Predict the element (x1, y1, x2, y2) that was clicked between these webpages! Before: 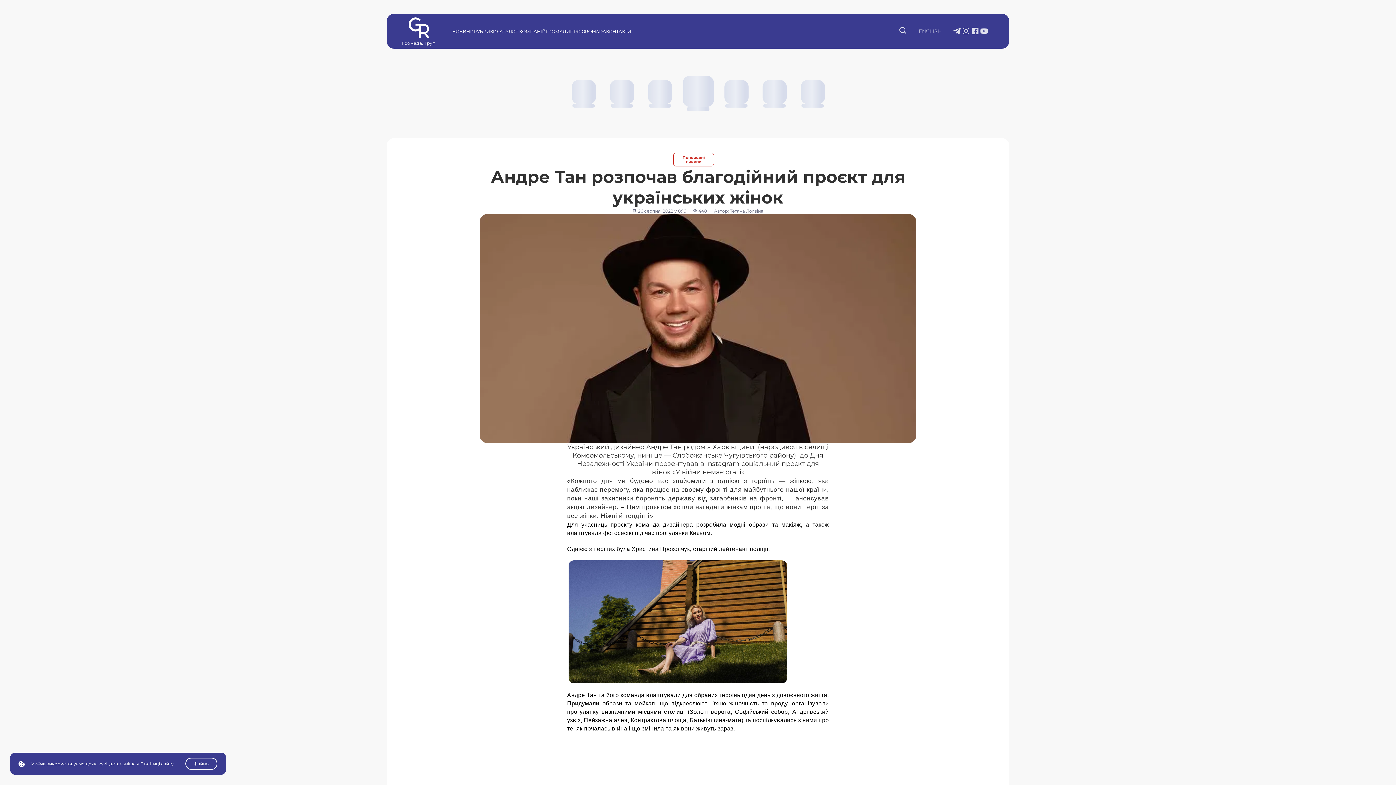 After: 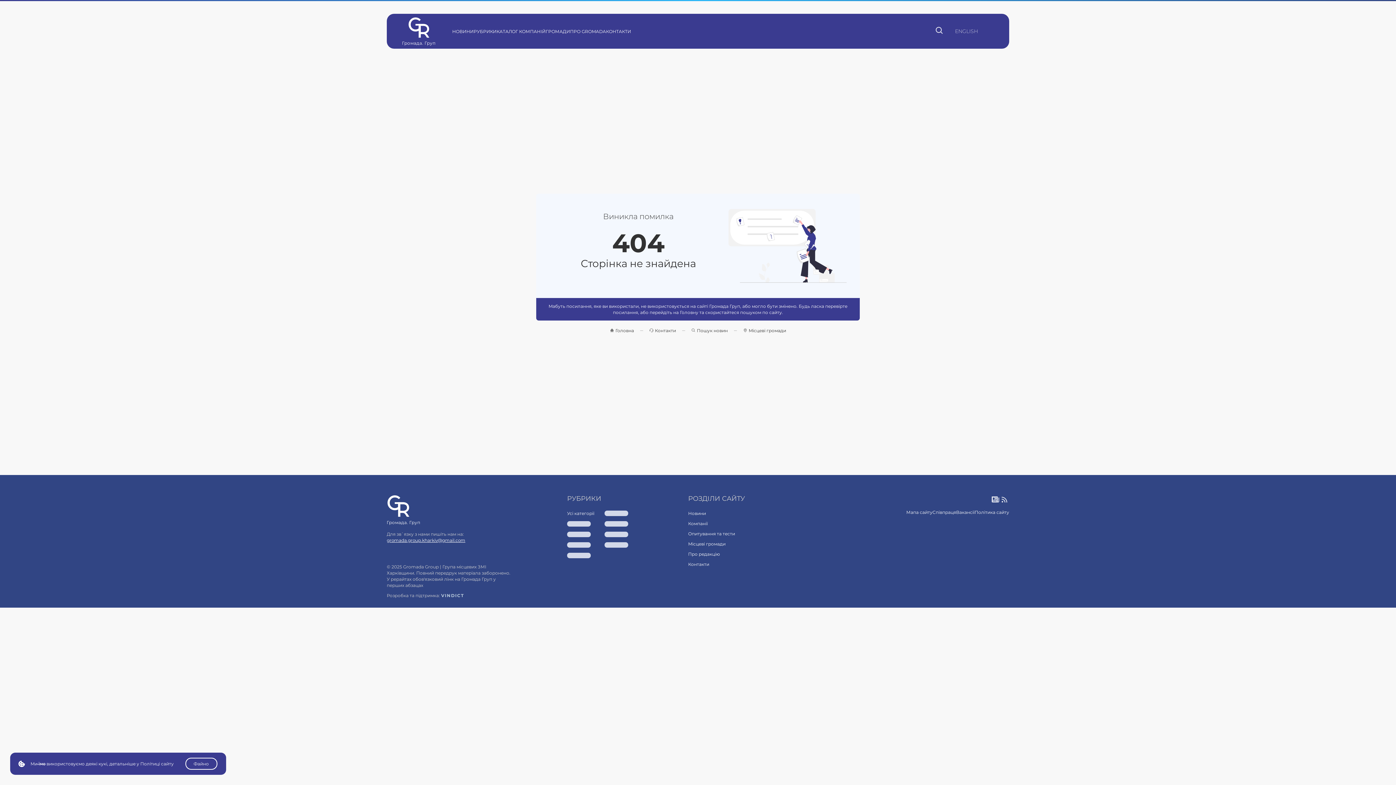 Action: bbox: (688, 775, 708, 781) label: Компанії